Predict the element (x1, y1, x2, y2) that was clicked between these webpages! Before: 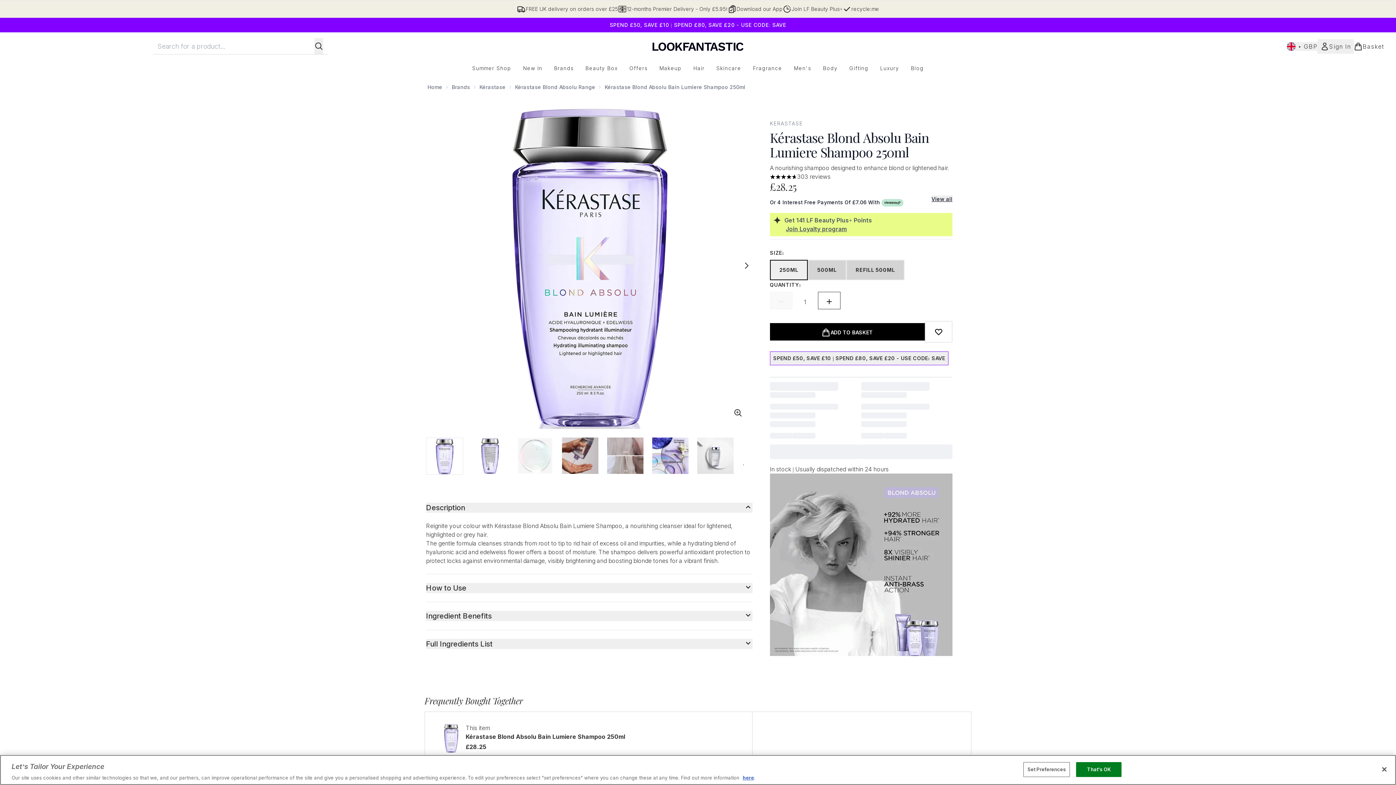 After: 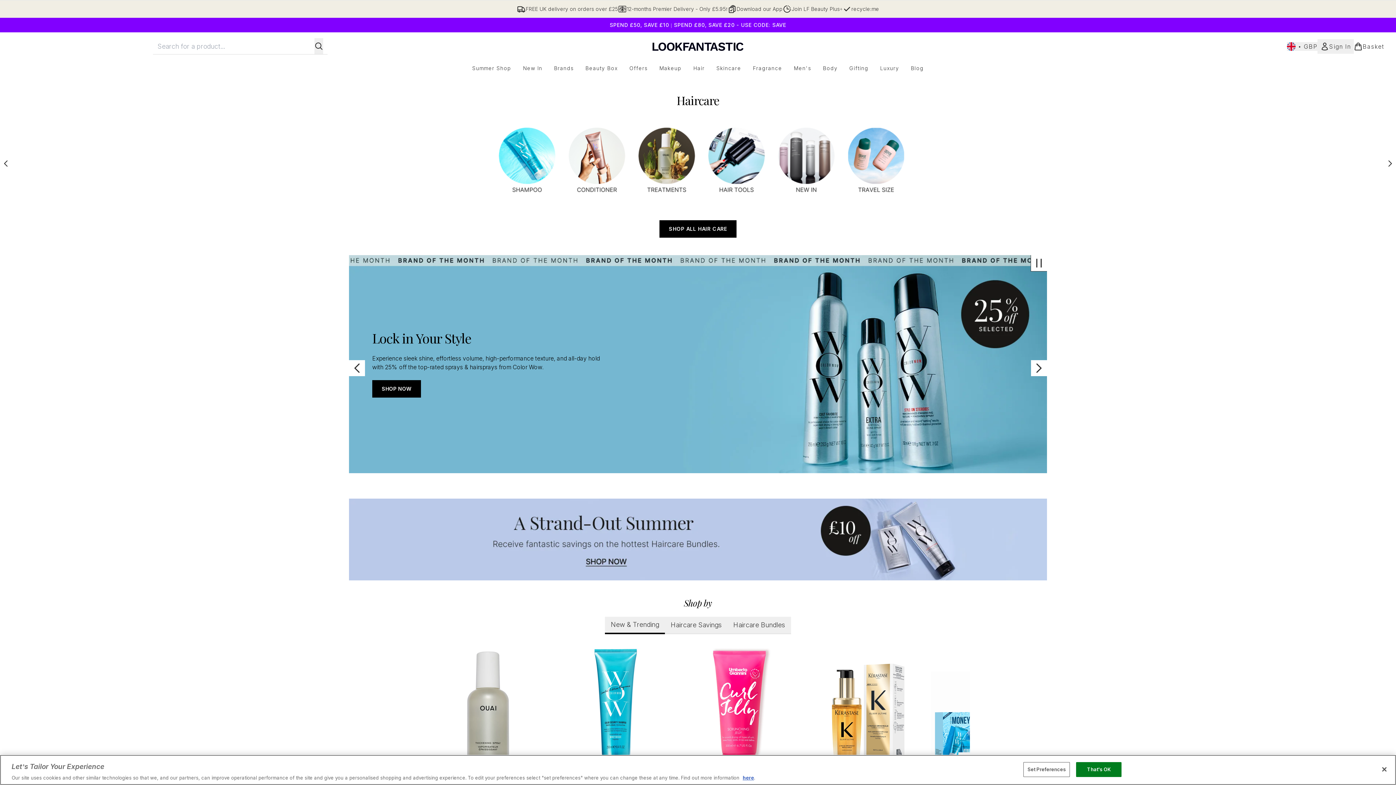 Action: label: Hair bbox: (687, 64, 710, 72)